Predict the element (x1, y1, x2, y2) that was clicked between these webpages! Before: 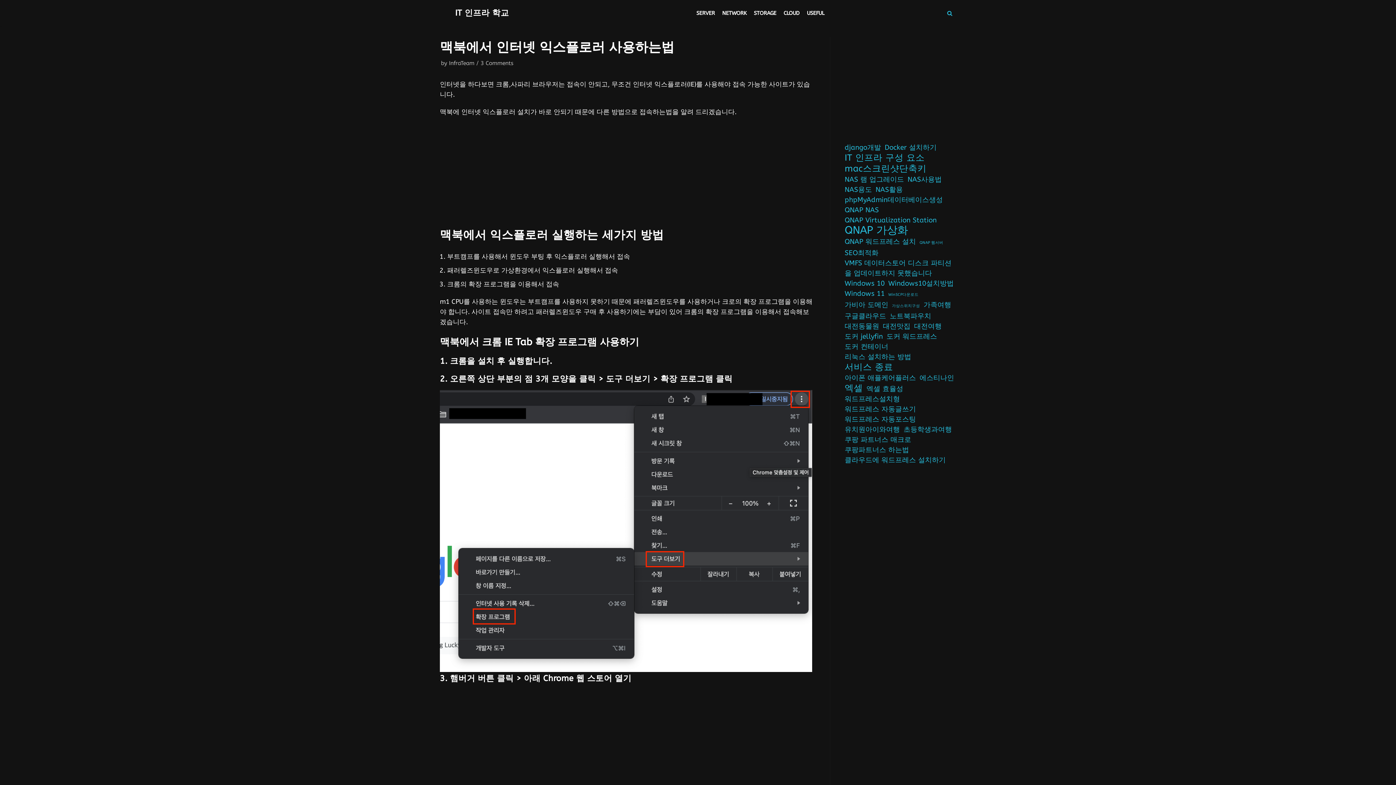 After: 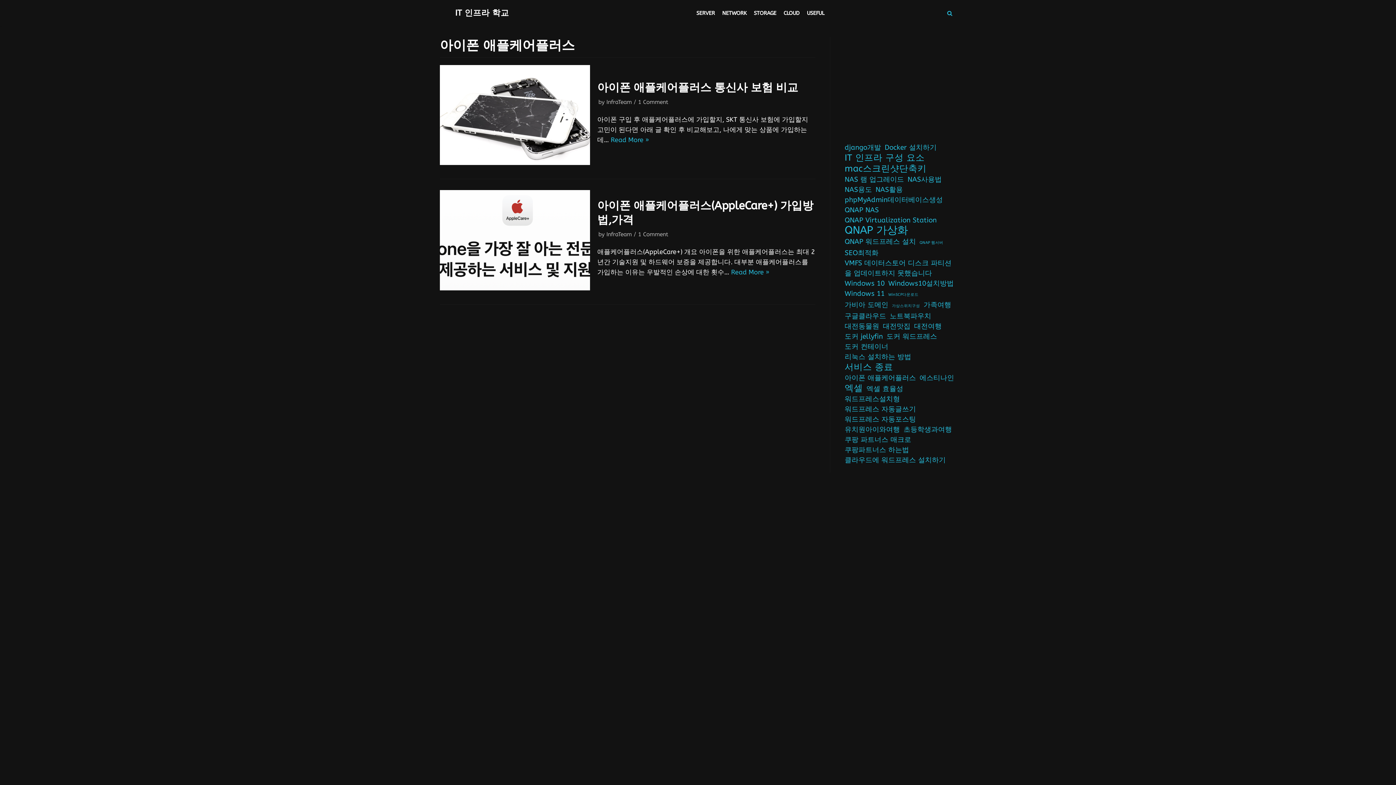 Action: label: 아이폰 애플케어플러스 (2 items) bbox: (844, 373, 916, 383)